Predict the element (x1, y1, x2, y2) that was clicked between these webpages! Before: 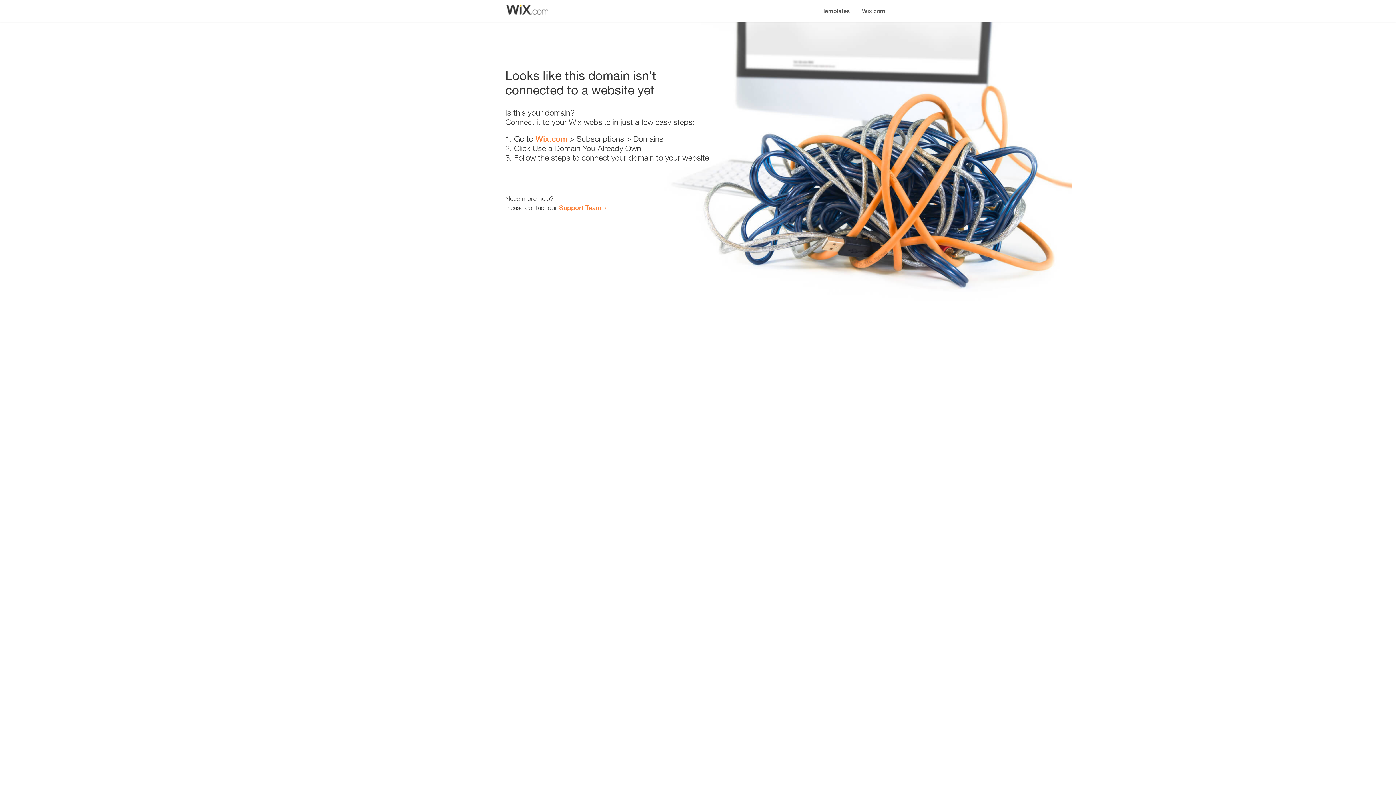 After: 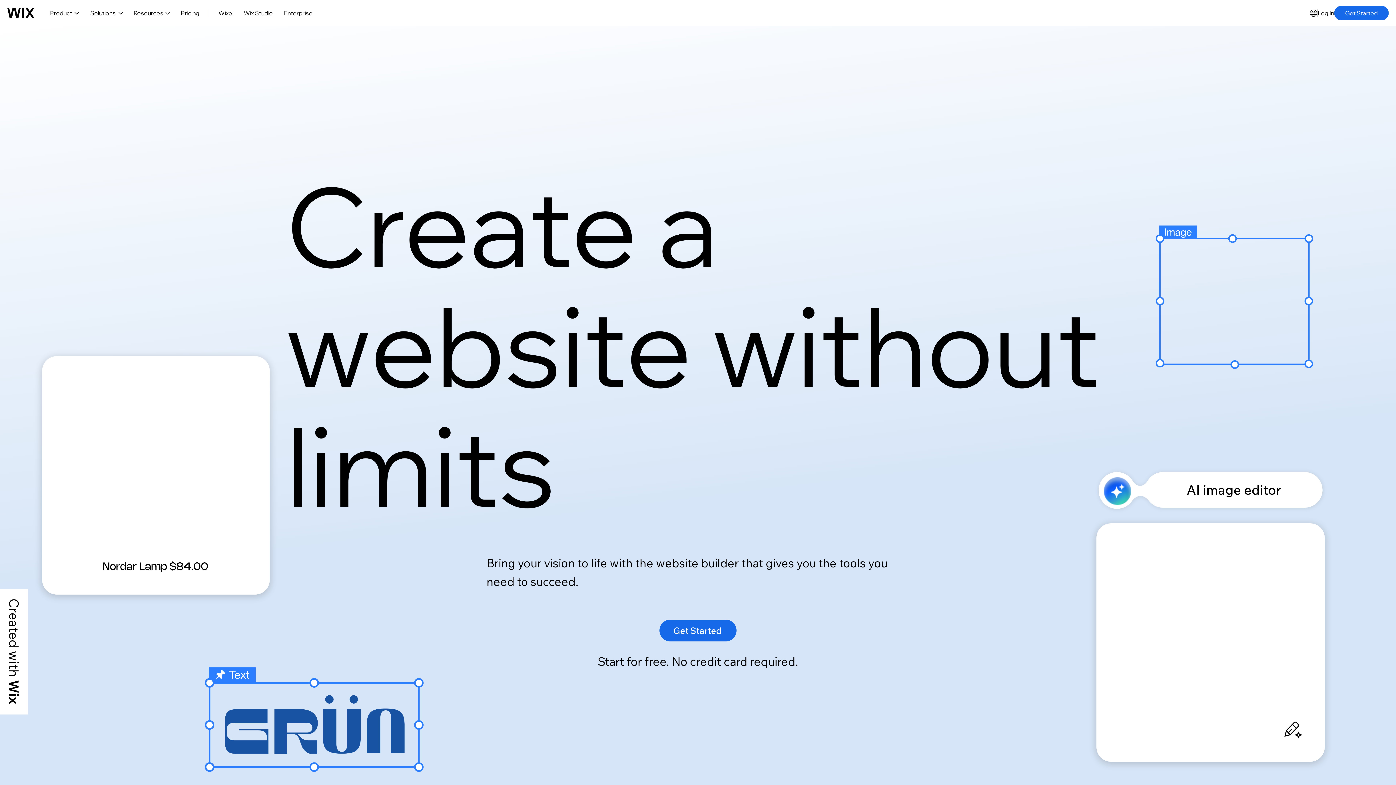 Action: label: Wix.com bbox: (535, 134, 567, 143)